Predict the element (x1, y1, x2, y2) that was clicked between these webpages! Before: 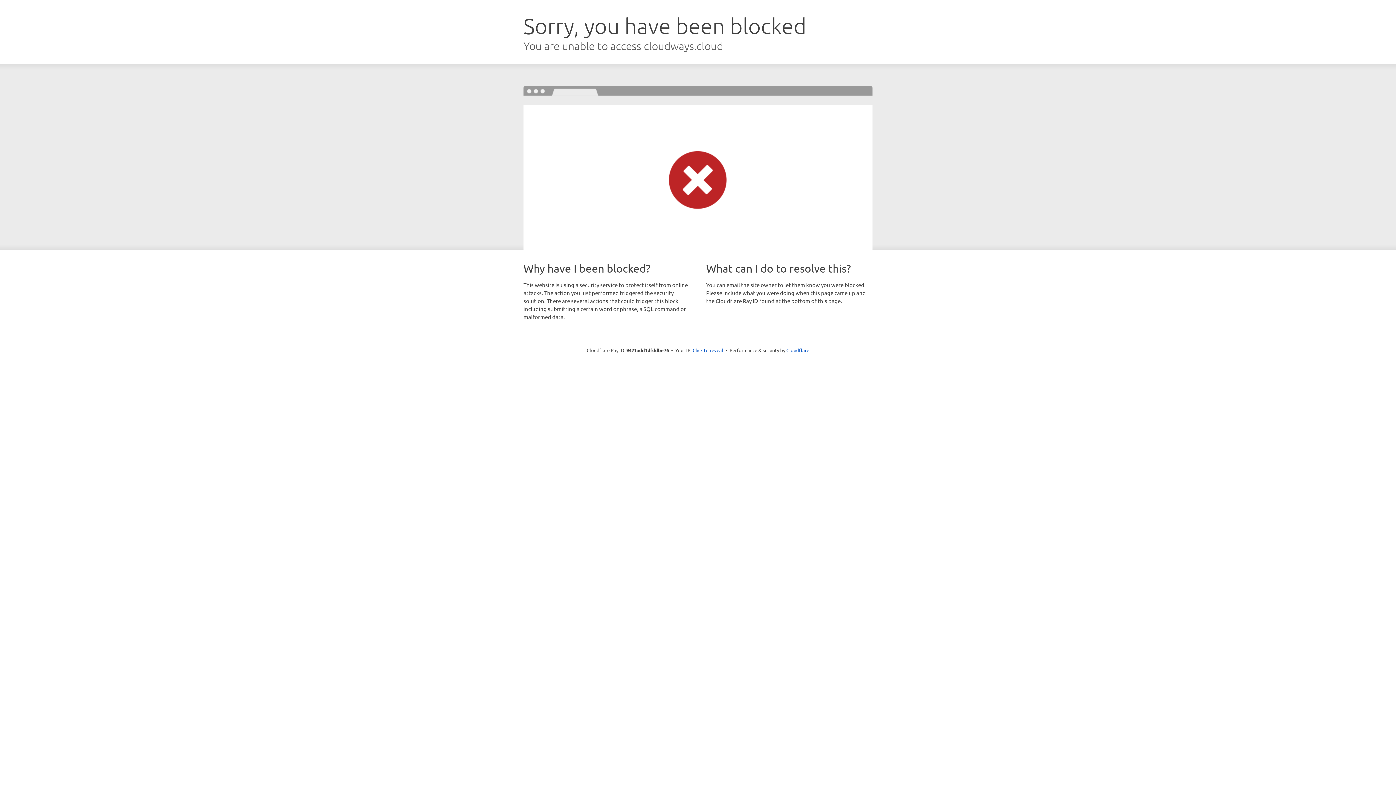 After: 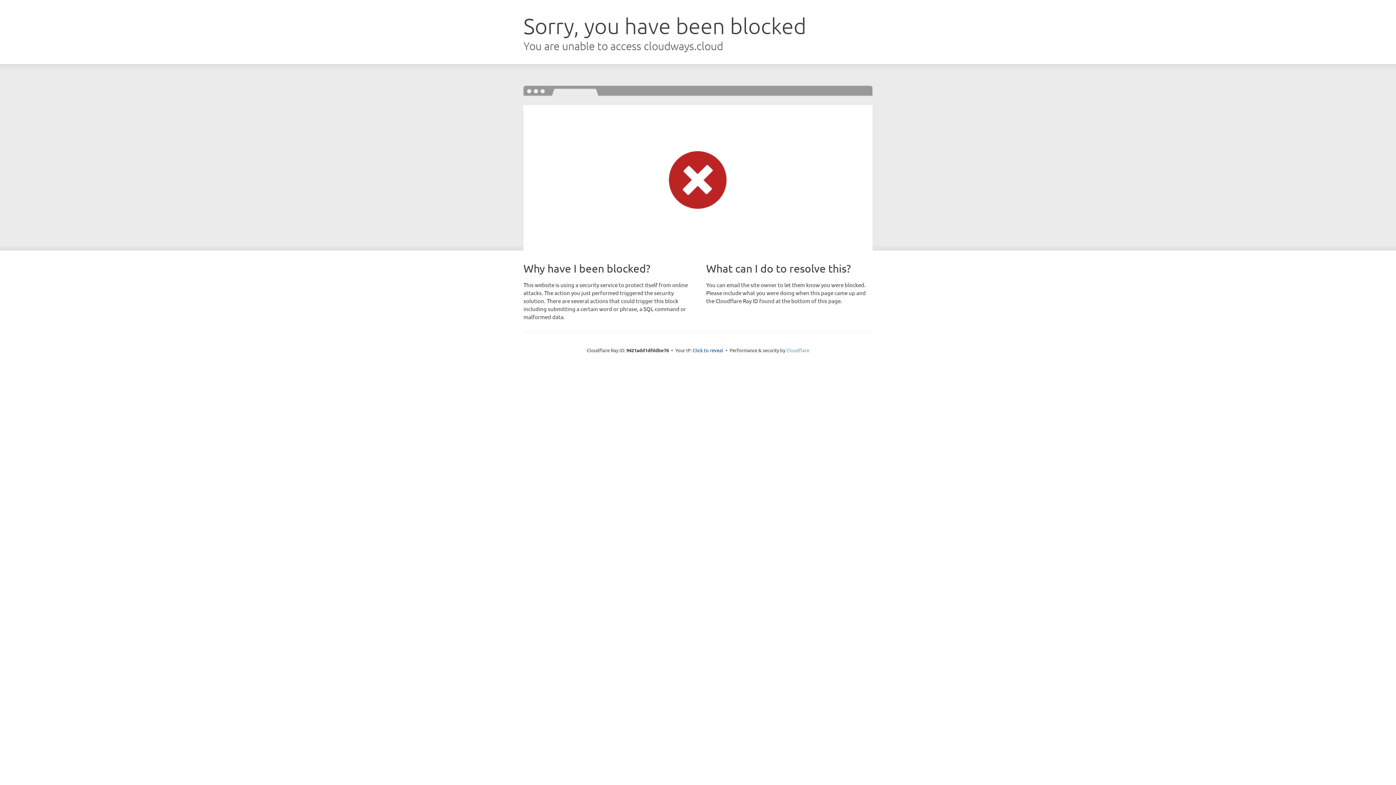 Action: bbox: (786, 347, 809, 353) label: Cloudflare